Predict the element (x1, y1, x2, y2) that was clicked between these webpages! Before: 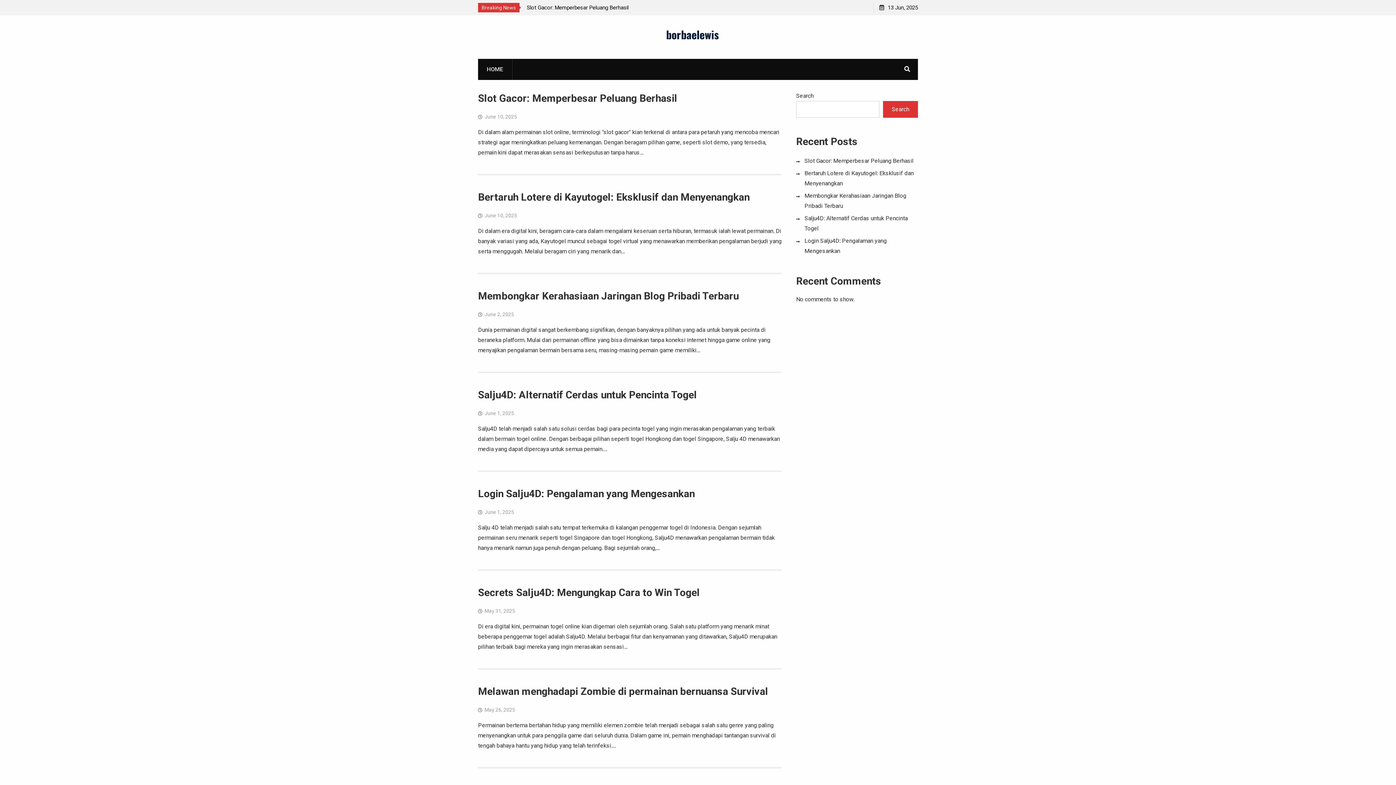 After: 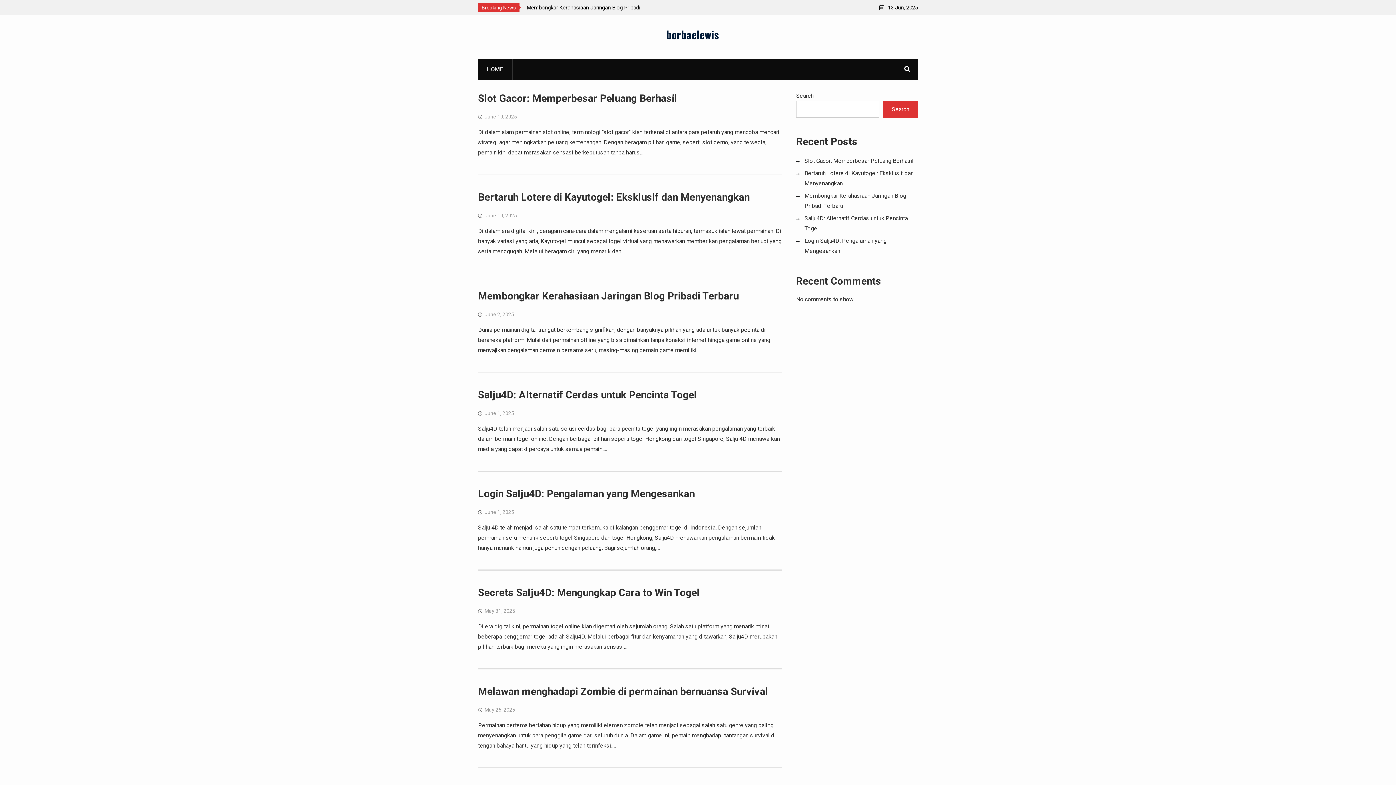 Action: label: HOME bbox: (477, 58, 512, 80)